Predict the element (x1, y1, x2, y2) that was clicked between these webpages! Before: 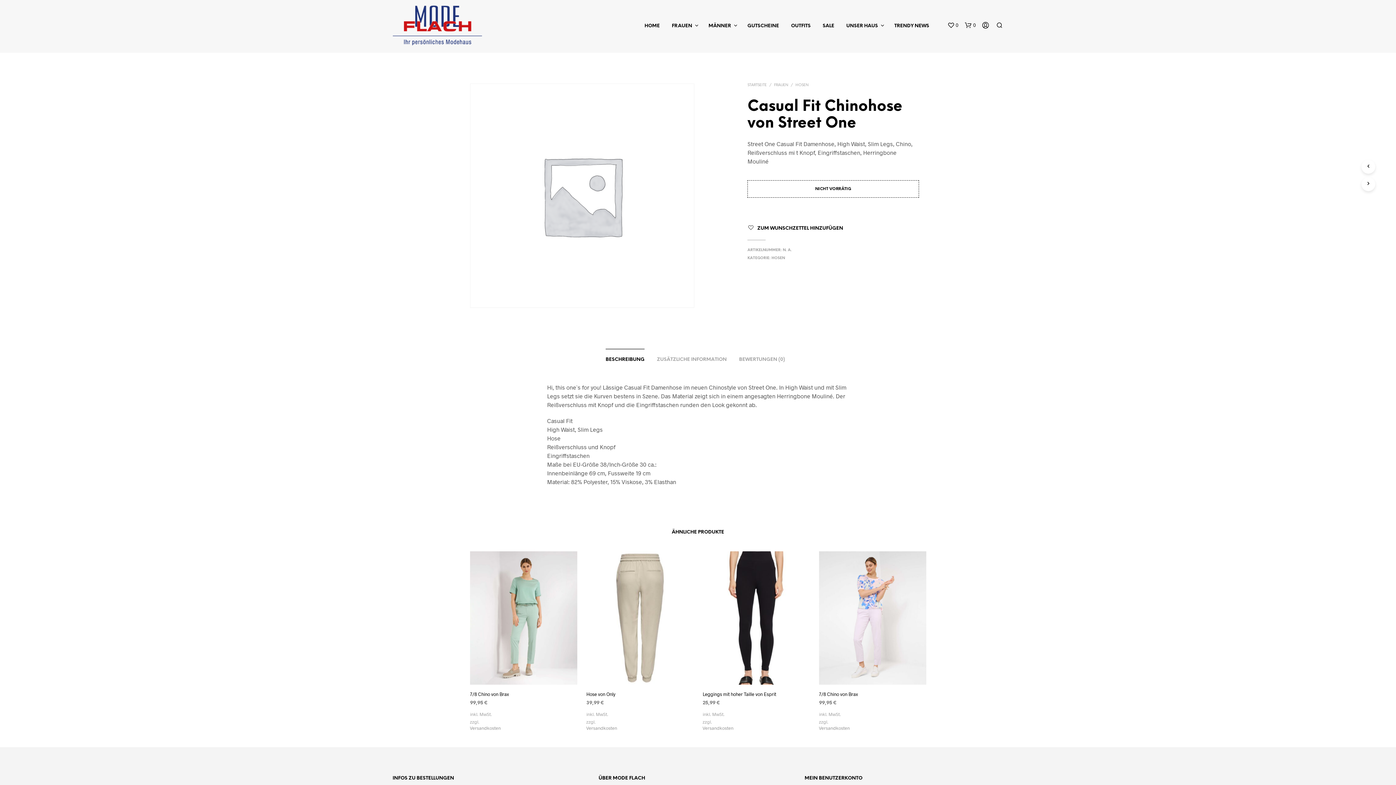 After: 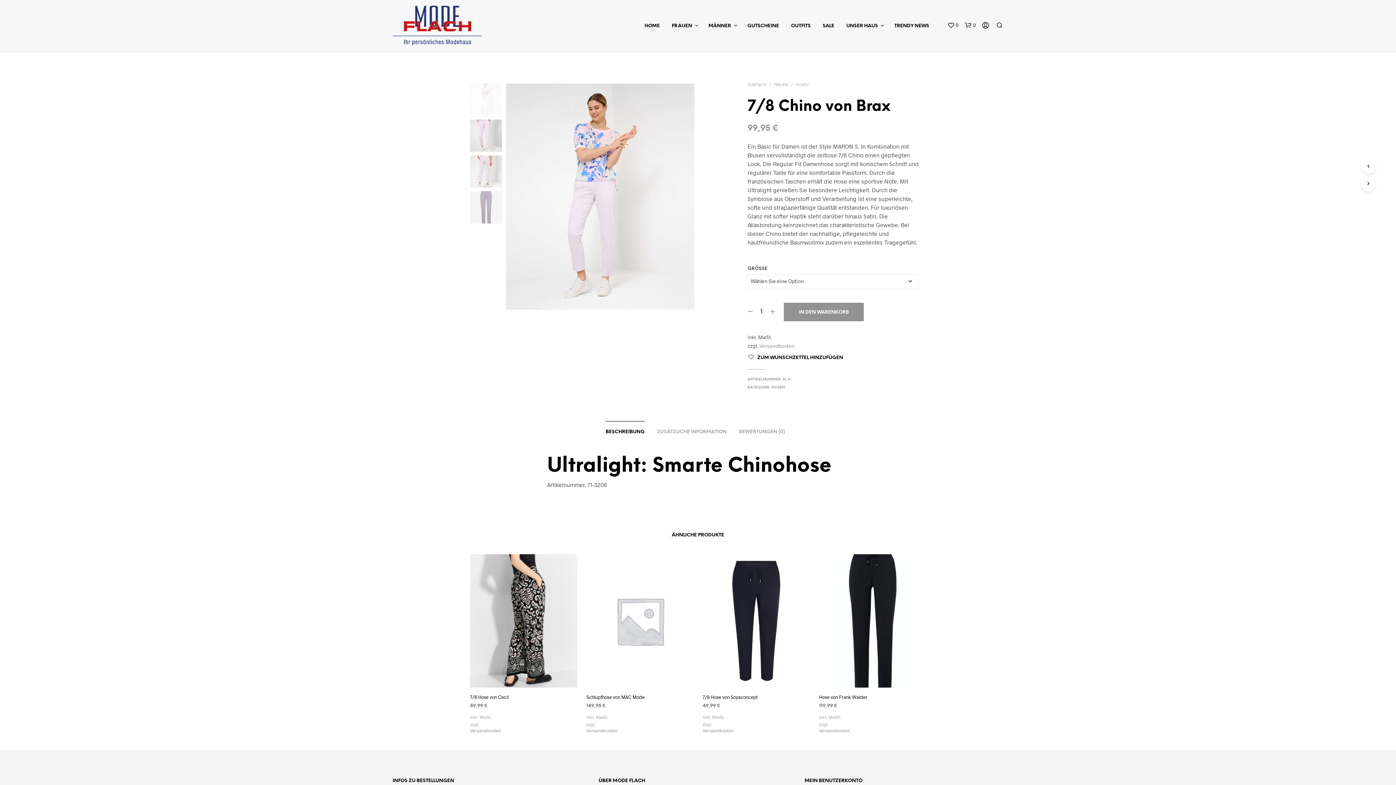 Action: bbox: (819, 551, 926, 685)